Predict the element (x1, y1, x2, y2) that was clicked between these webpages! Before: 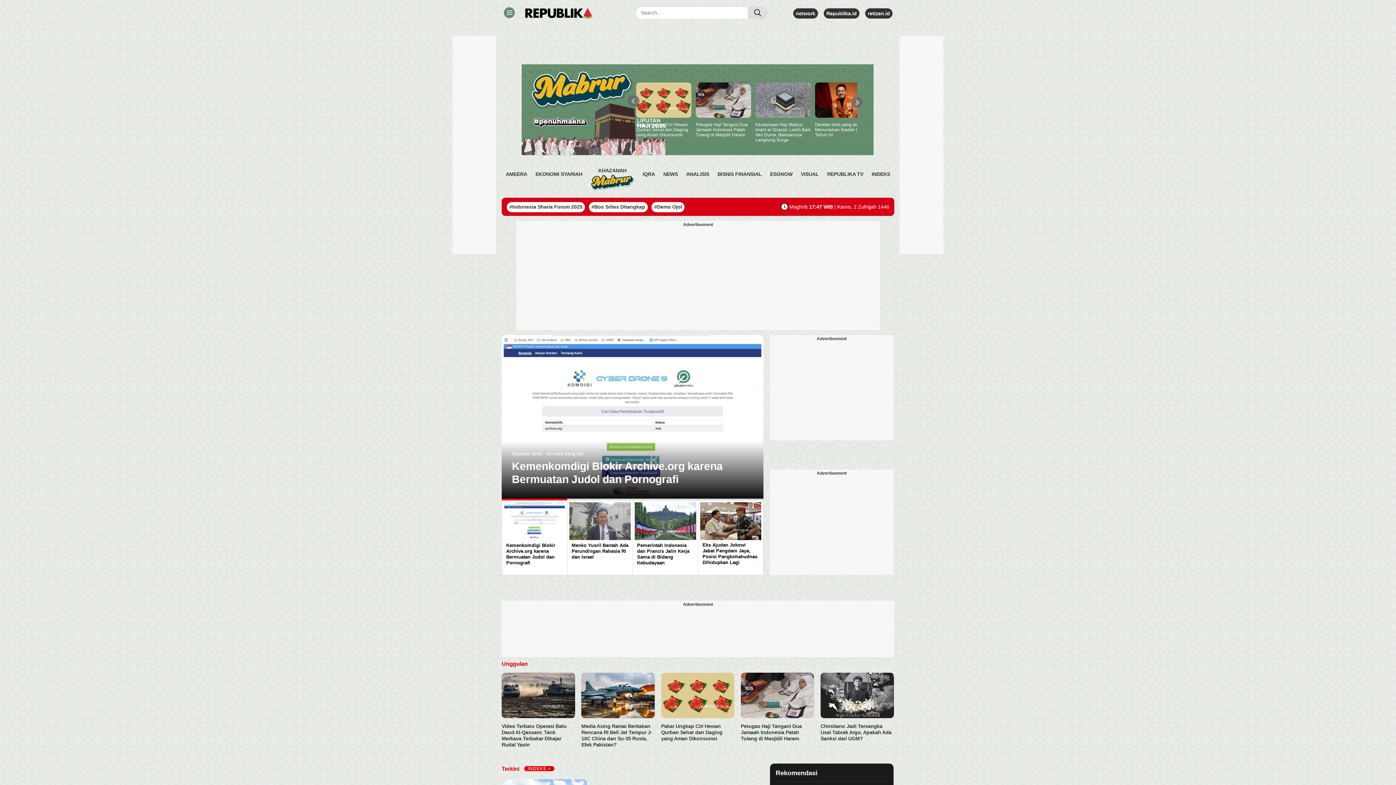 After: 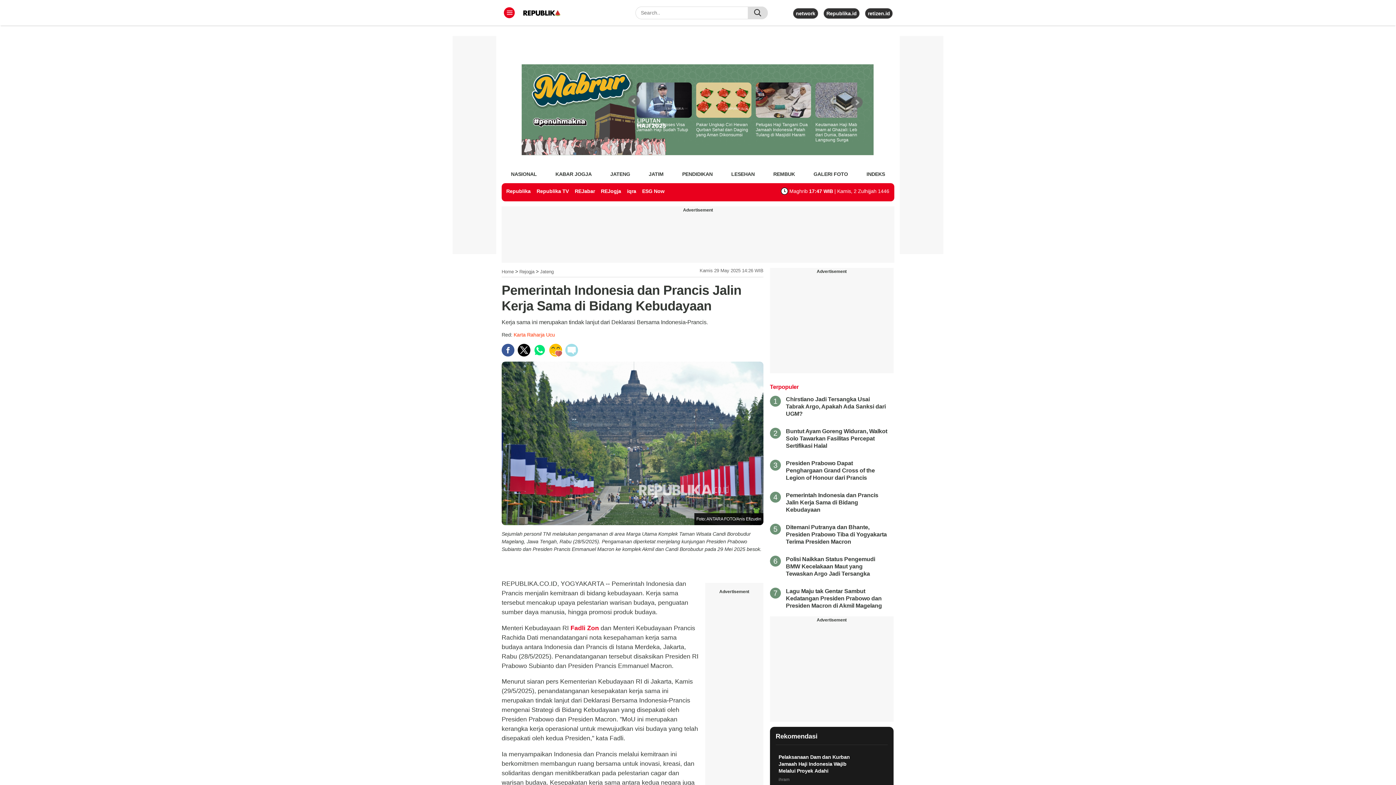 Action: bbox: (632, 498, 698, 575) label: Pemerintah Indonesia dan Prancis Jalin Kerja Sama di Bidang Kebudayaan